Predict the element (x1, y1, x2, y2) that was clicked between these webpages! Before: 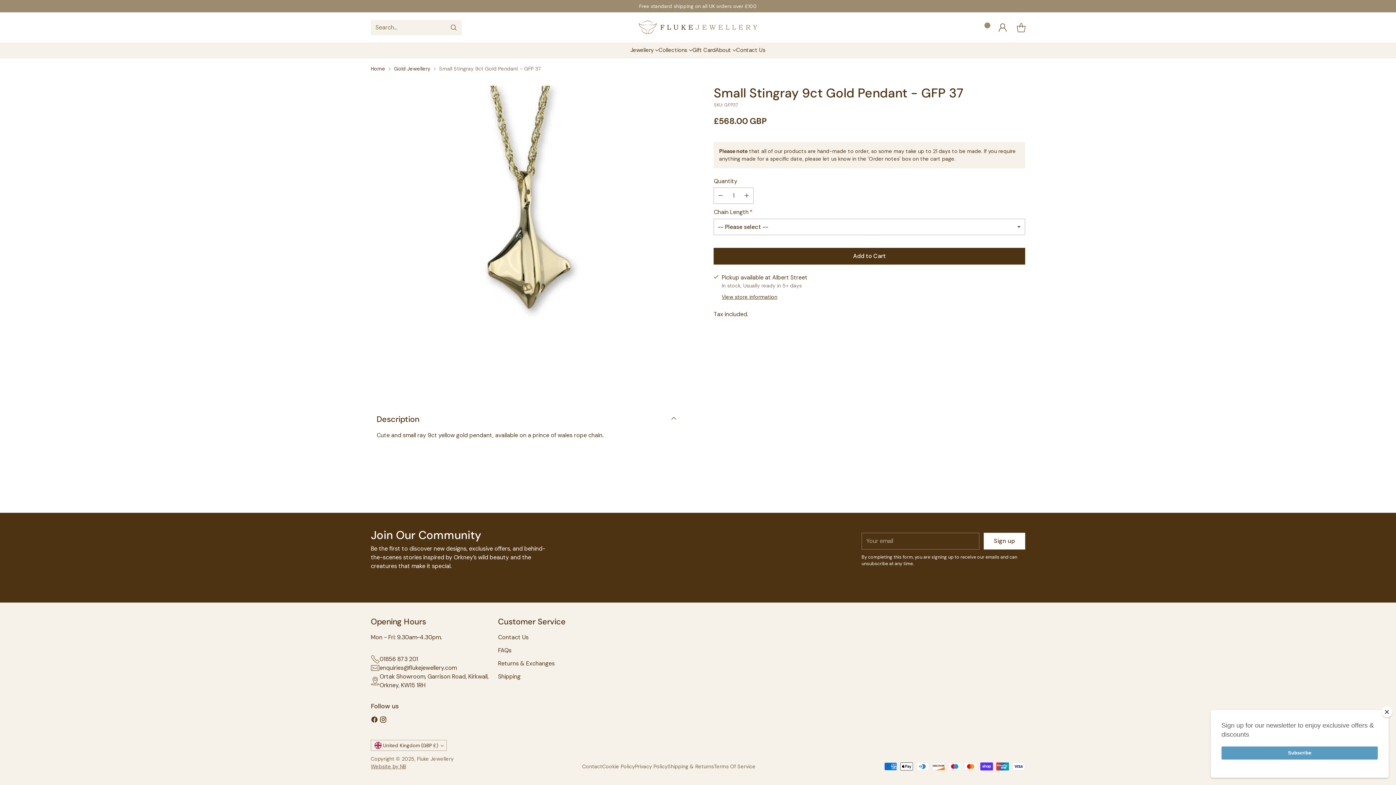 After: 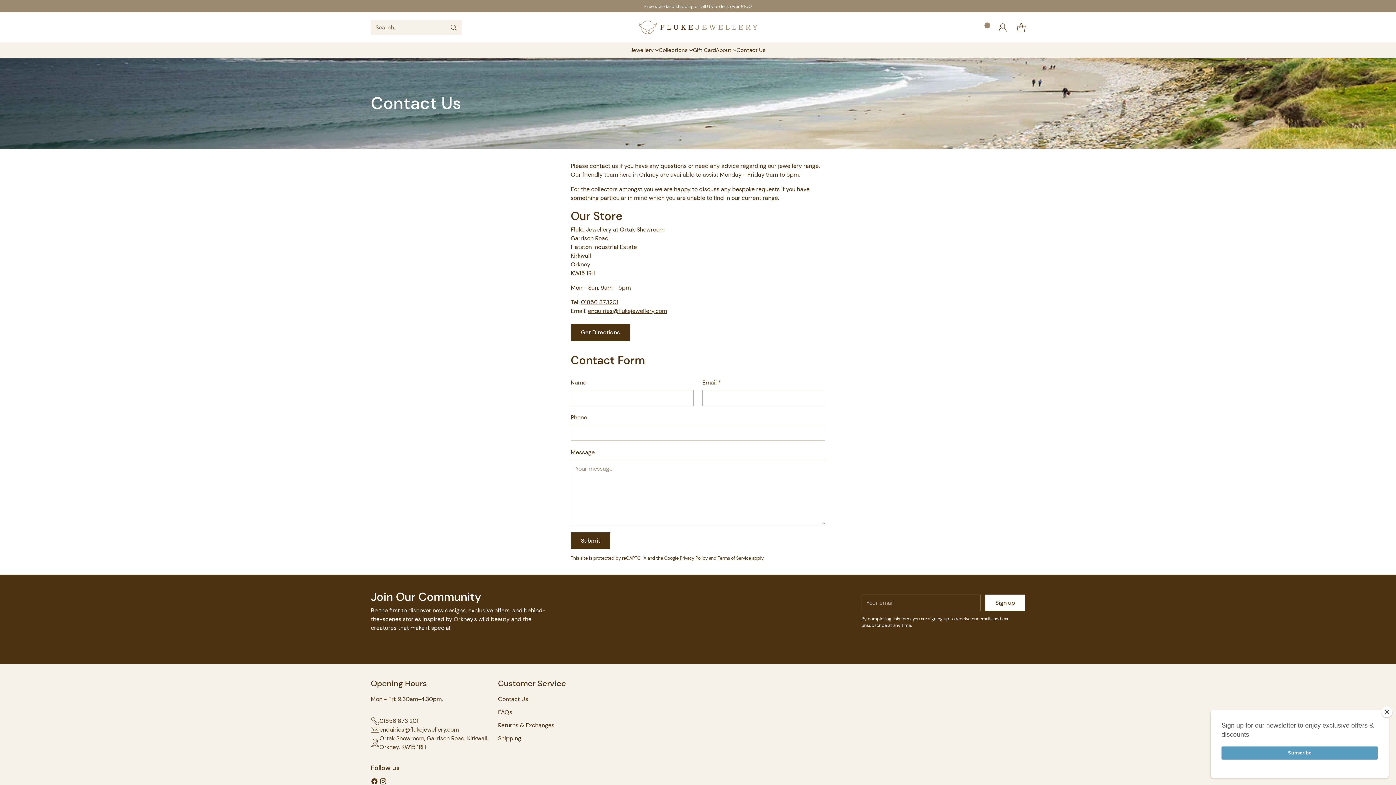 Action: label: Contact Us bbox: (498, 633, 528, 641)